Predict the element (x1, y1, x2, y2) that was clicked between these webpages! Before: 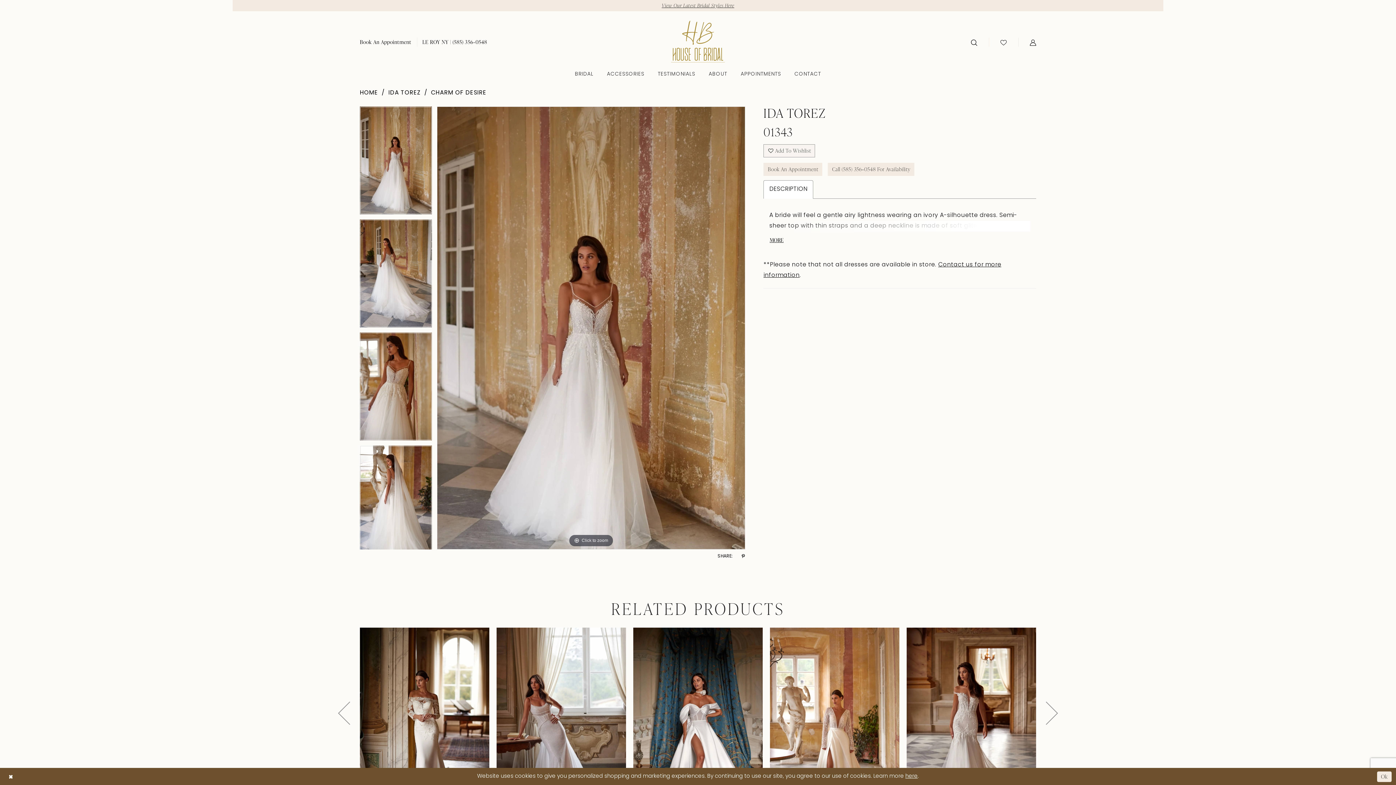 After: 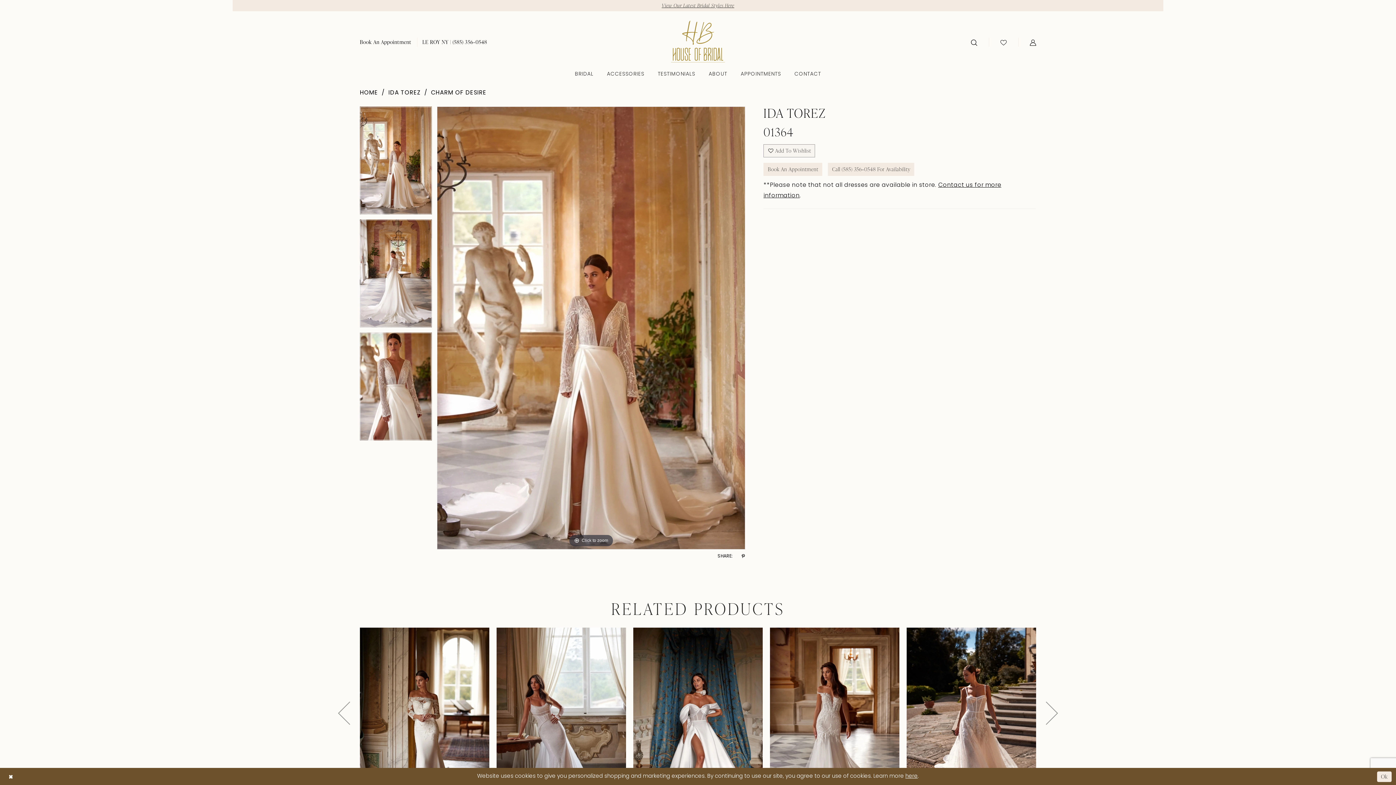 Action: bbox: (770, 628, 899, 799) label: Visit Ida Torez 01364 Page